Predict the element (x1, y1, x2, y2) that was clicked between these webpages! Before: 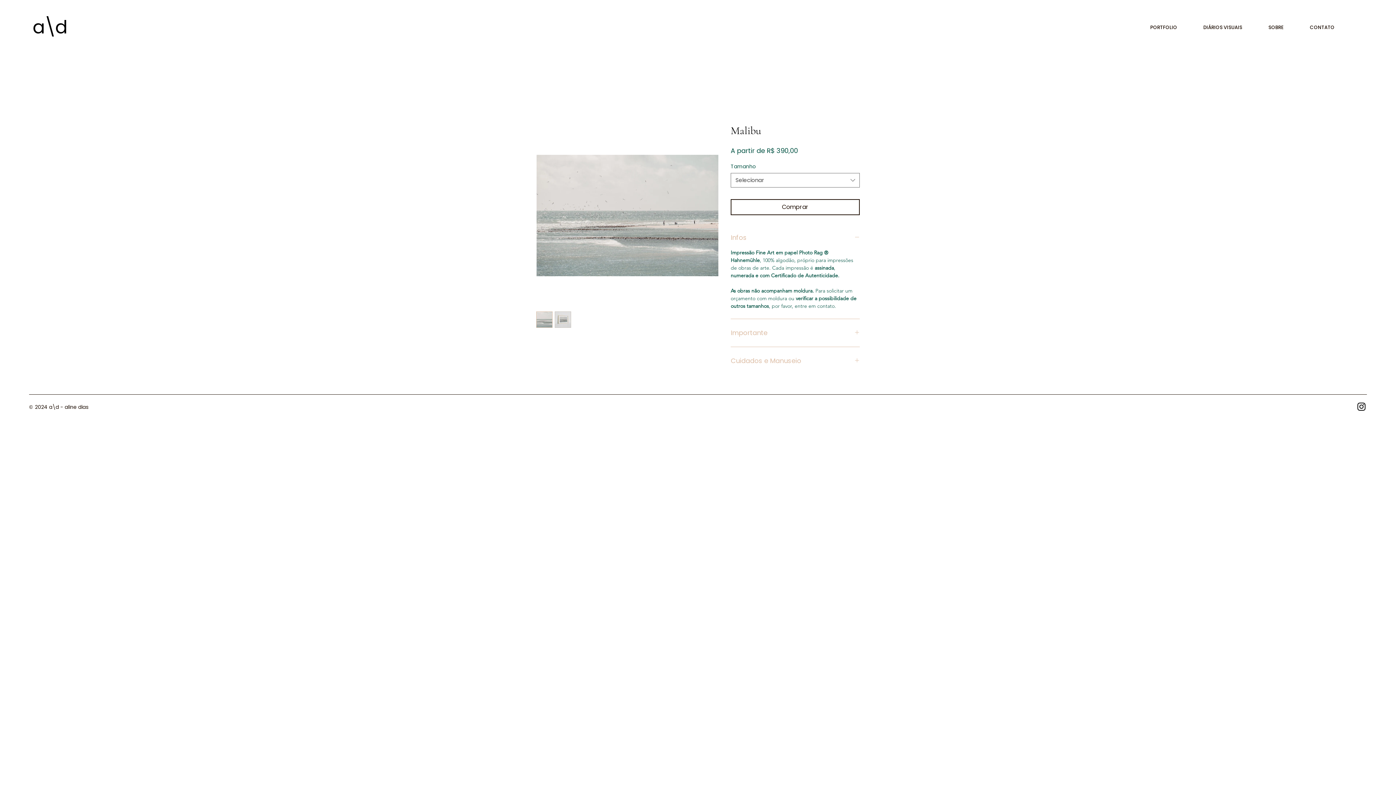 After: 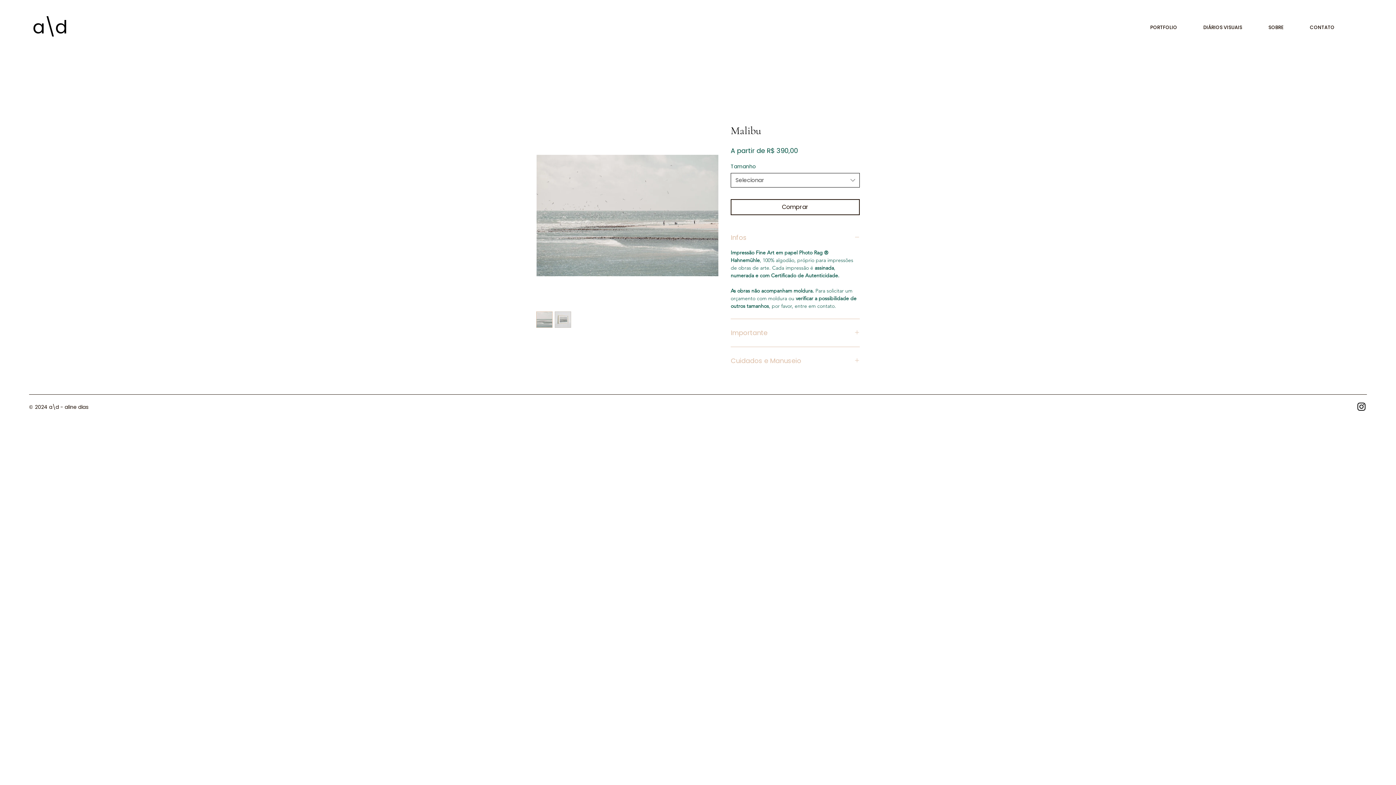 Action: bbox: (730, 173, 860, 187) label: Selecionar